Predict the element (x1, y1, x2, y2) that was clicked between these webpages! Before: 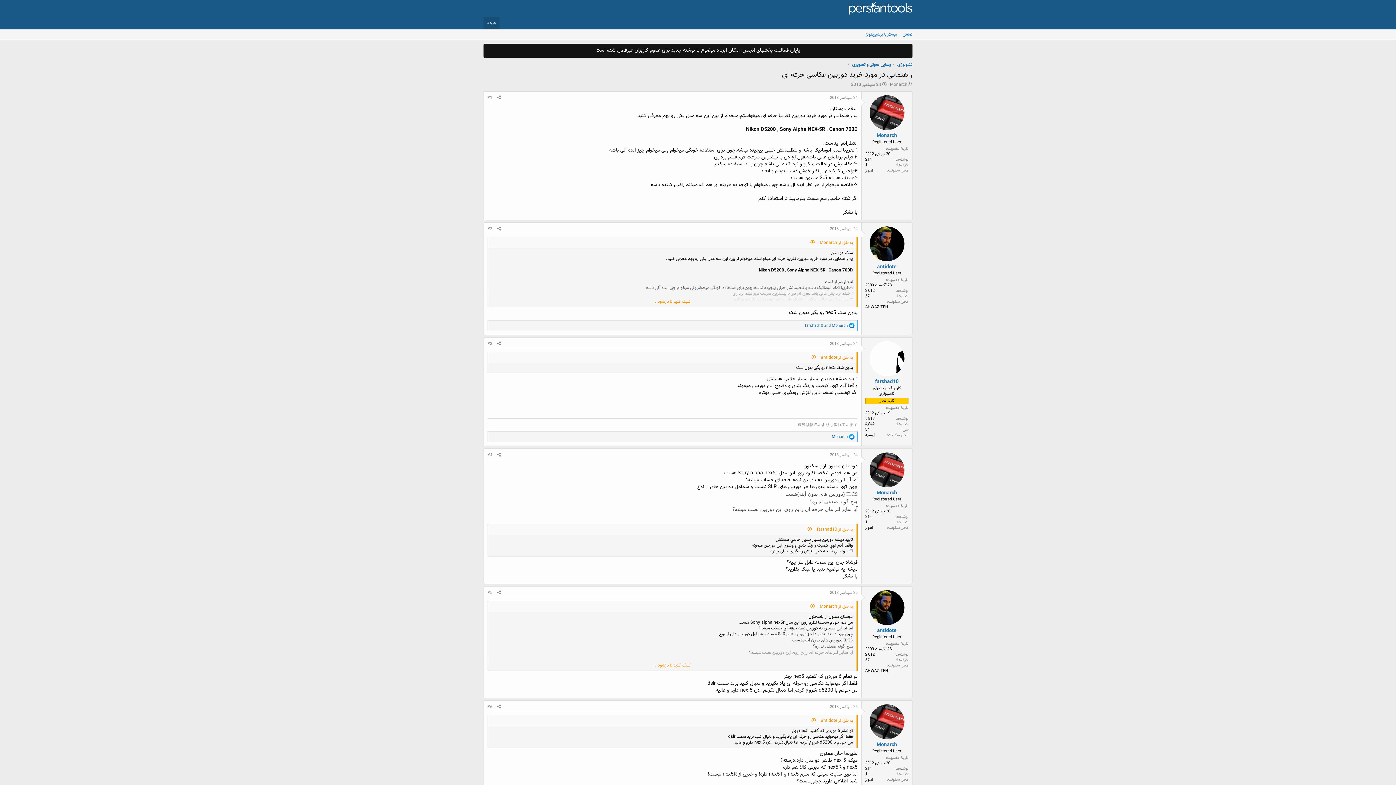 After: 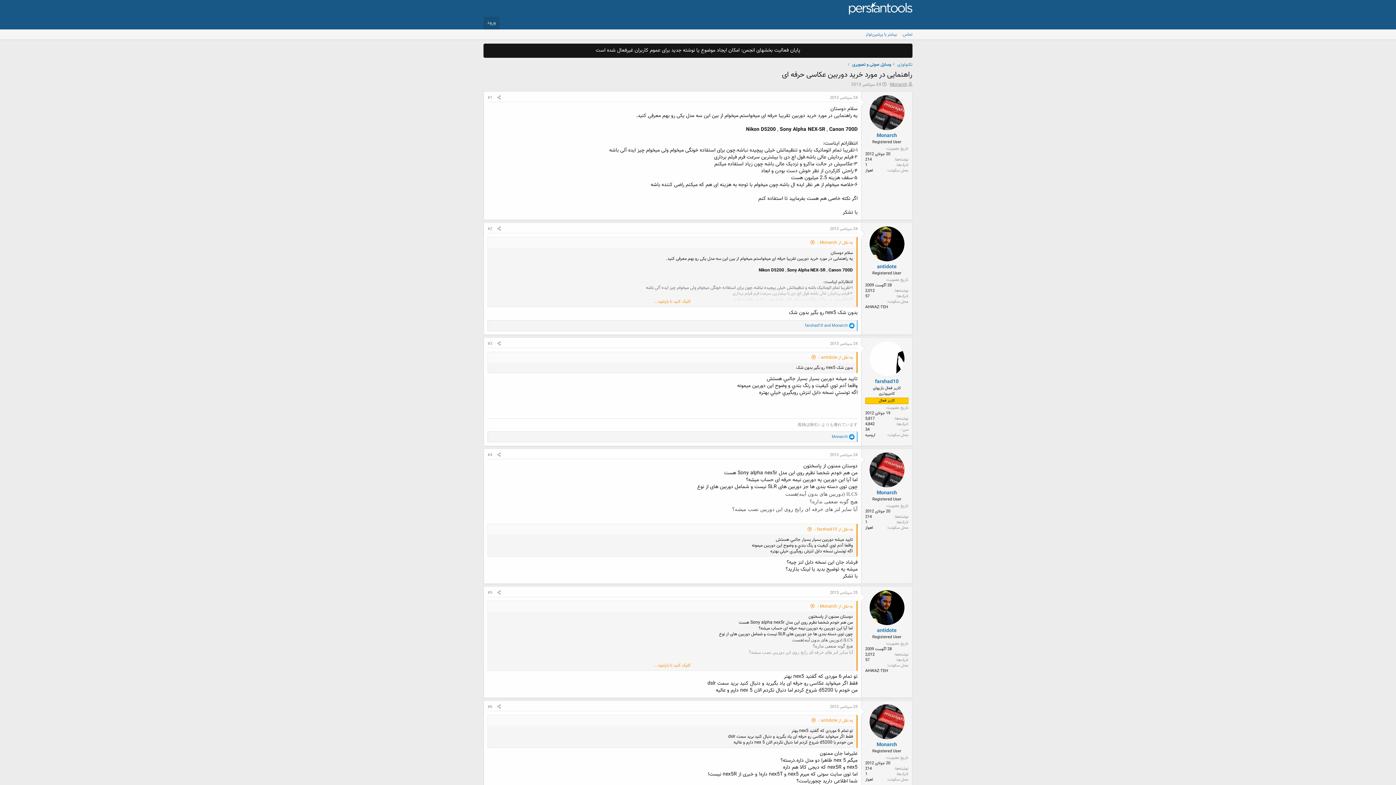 Action: bbox: (890, 81, 907, 88) label: Monarch